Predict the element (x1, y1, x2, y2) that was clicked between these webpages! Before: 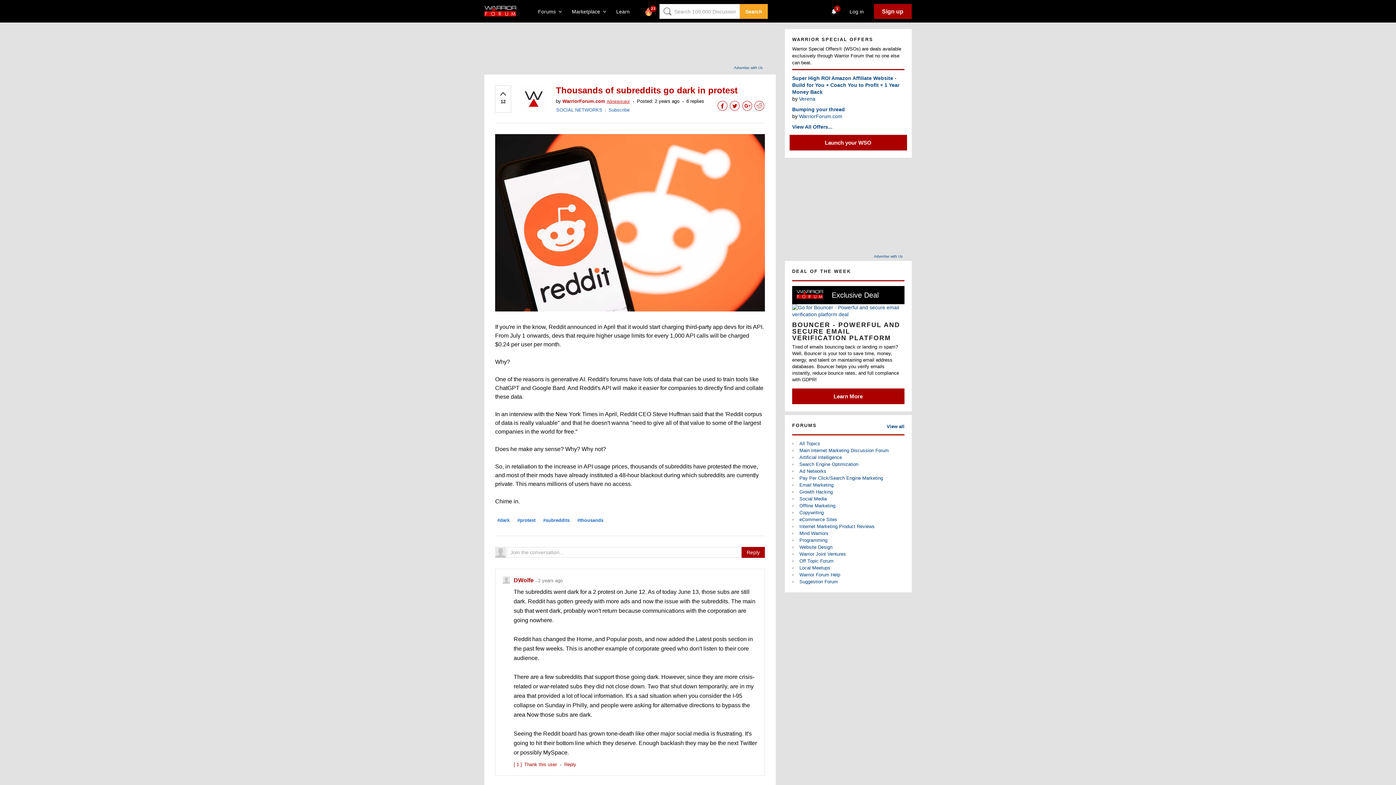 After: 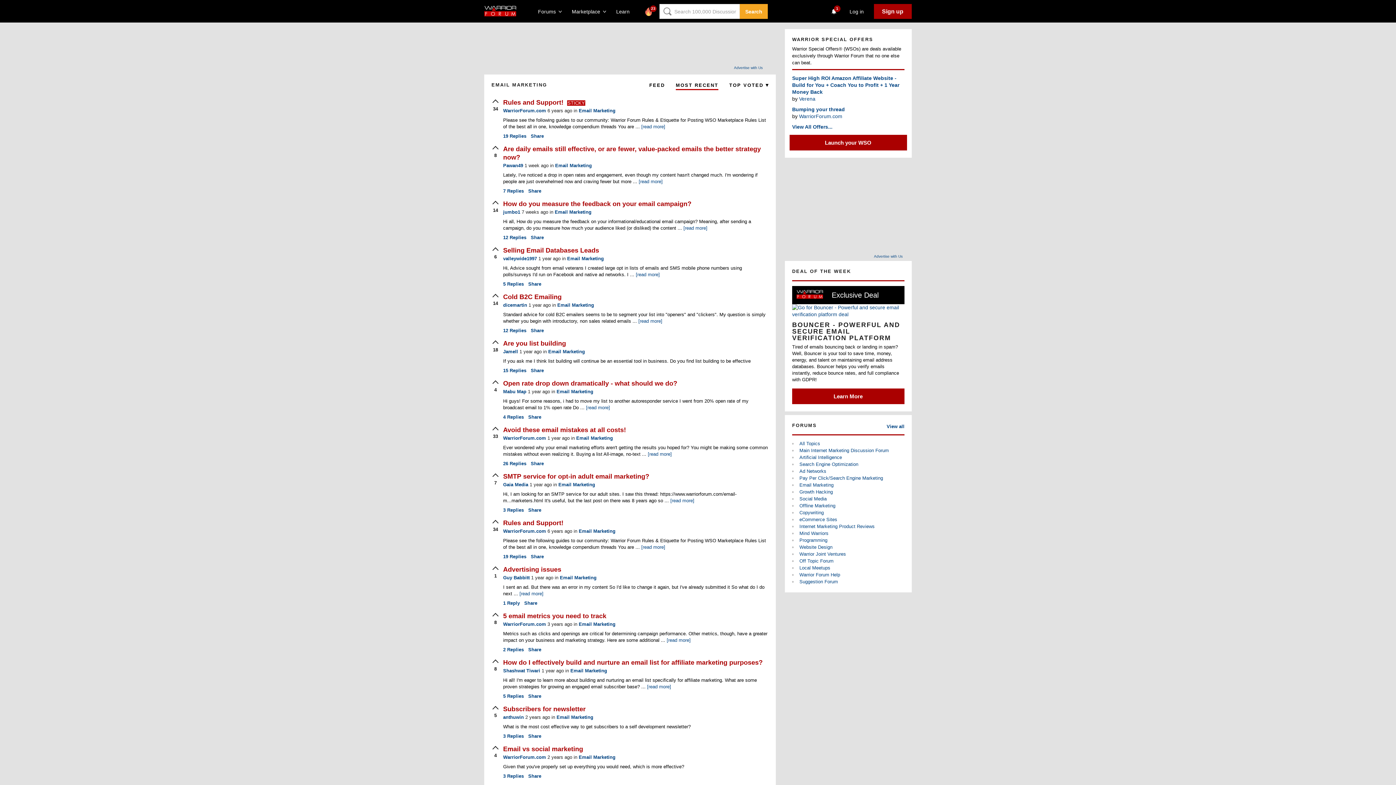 Action: bbox: (799, 482, 833, 488) label: Email Marketing